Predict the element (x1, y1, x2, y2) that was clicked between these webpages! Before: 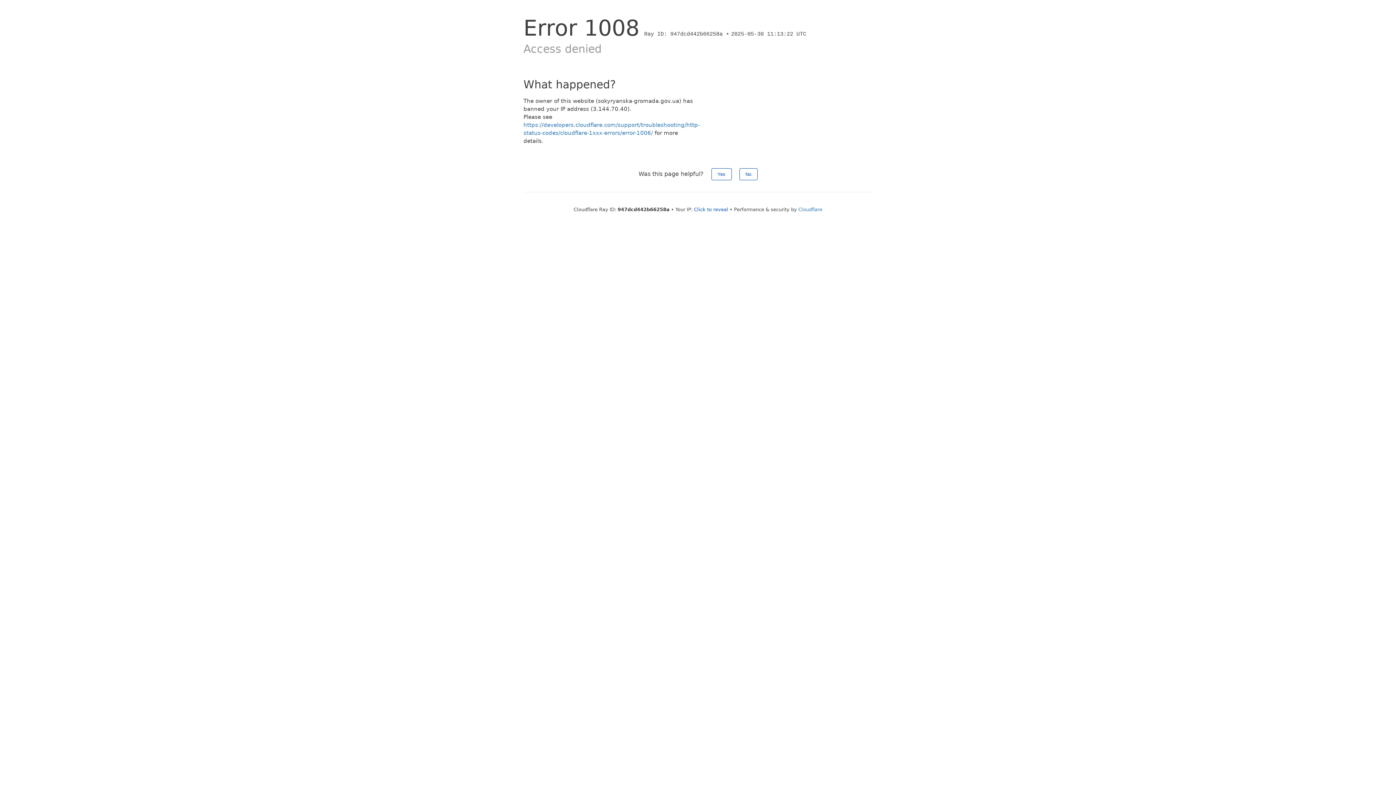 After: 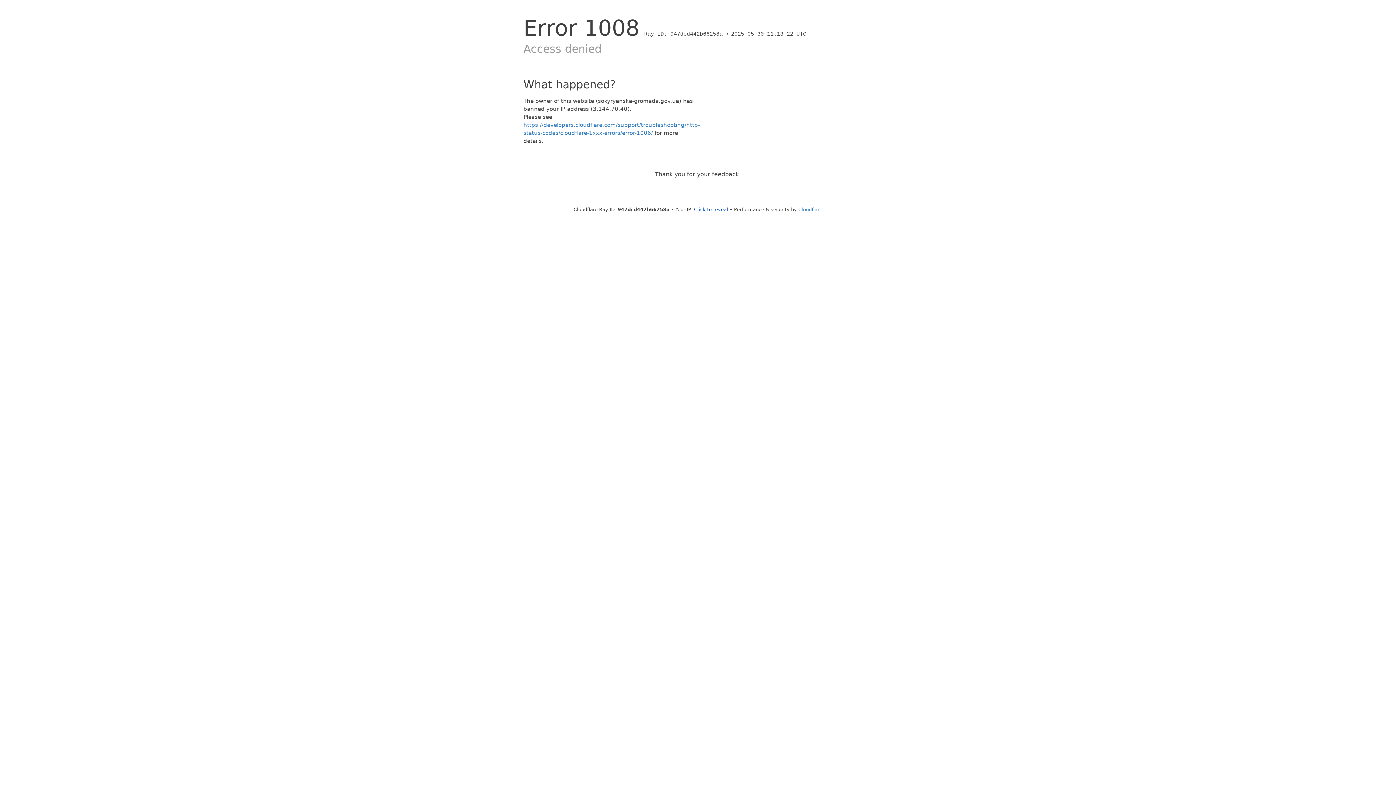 Action: bbox: (711, 168, 731, 180) label: Yes